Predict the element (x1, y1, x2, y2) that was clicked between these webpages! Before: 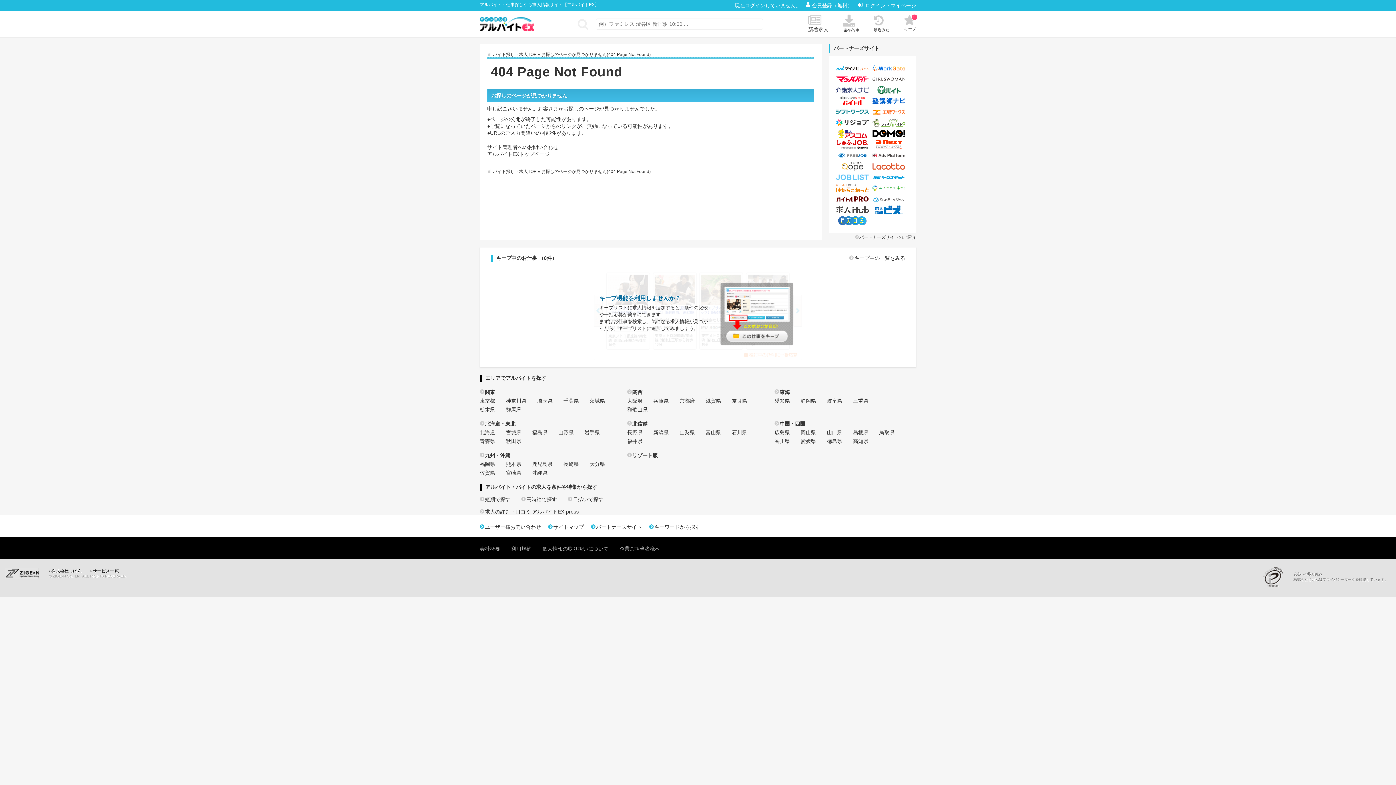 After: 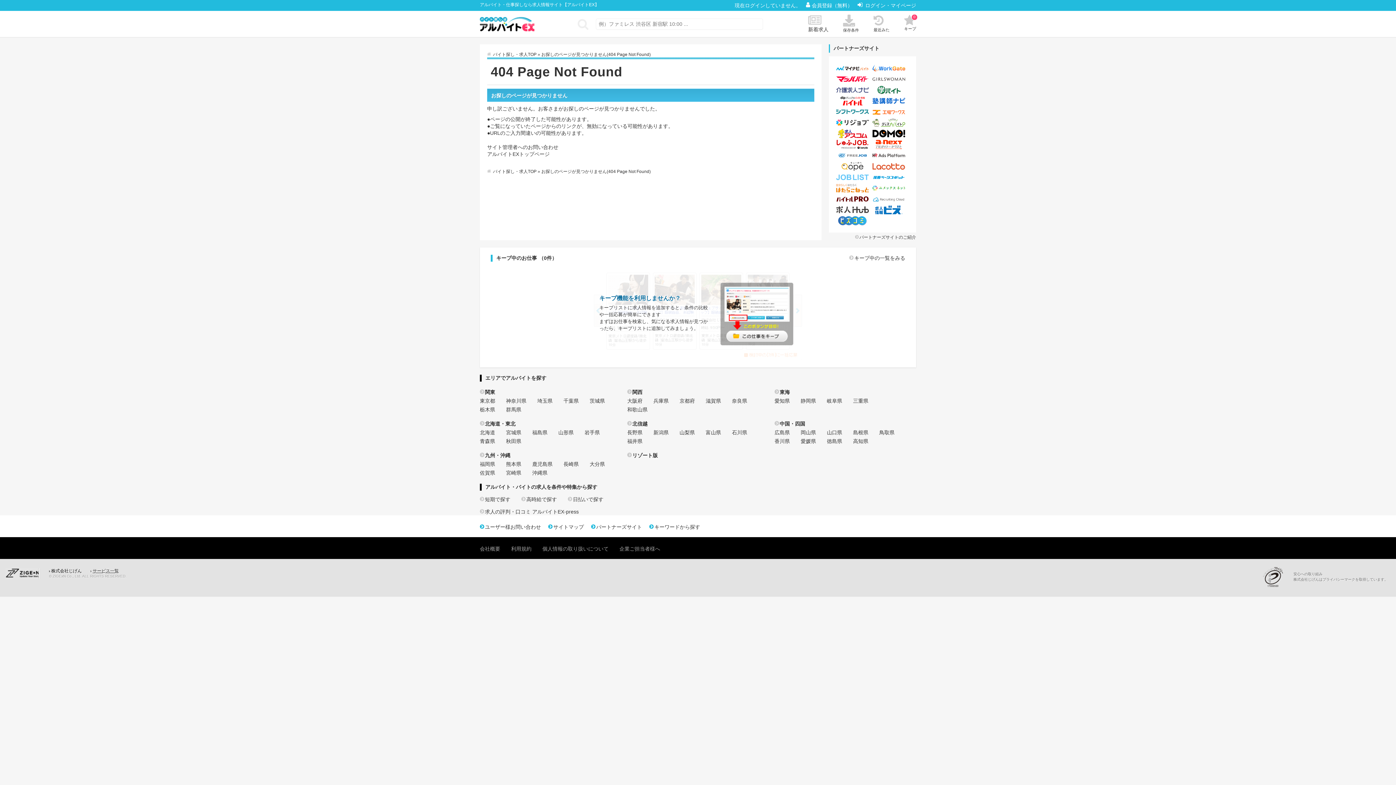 Action: bbox: (92, 568, 118, 573) label: サービス一覧